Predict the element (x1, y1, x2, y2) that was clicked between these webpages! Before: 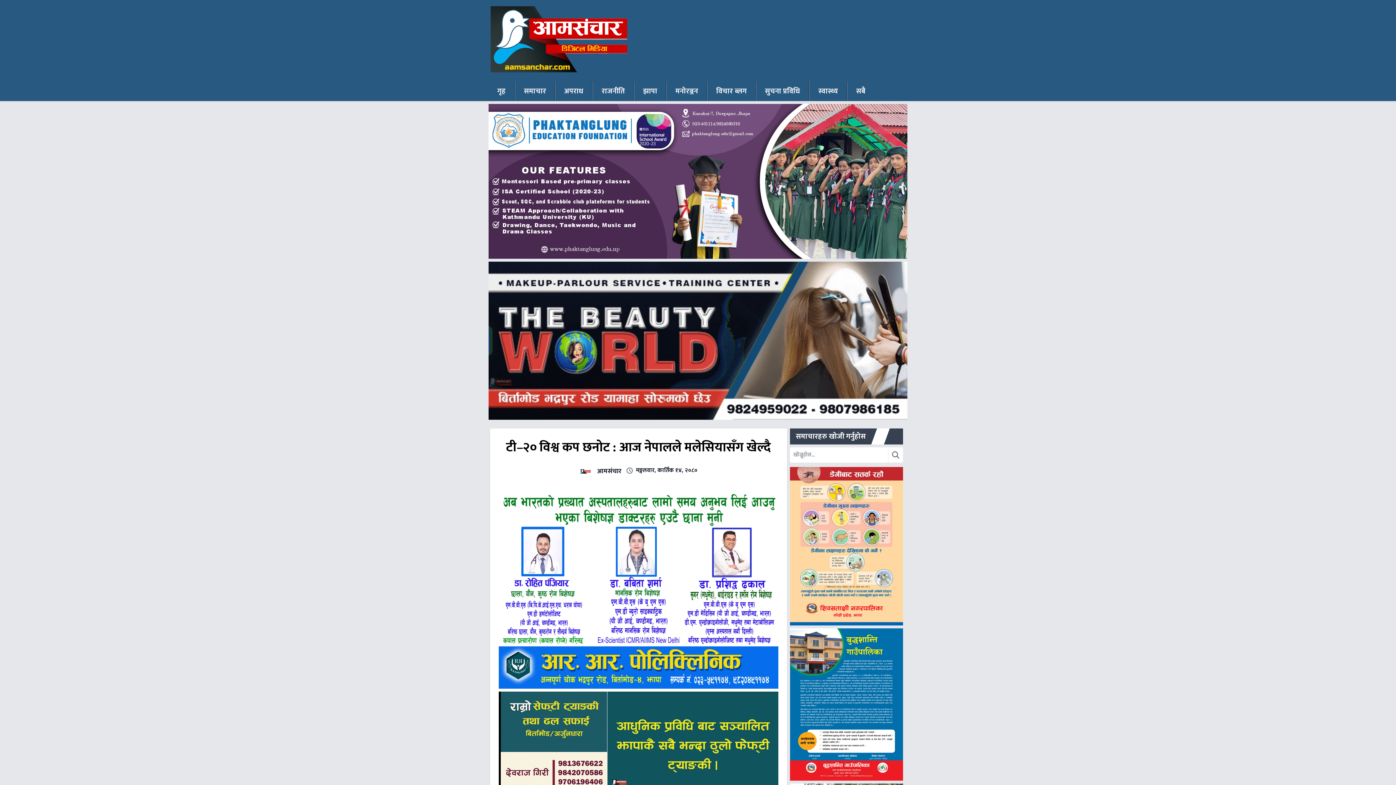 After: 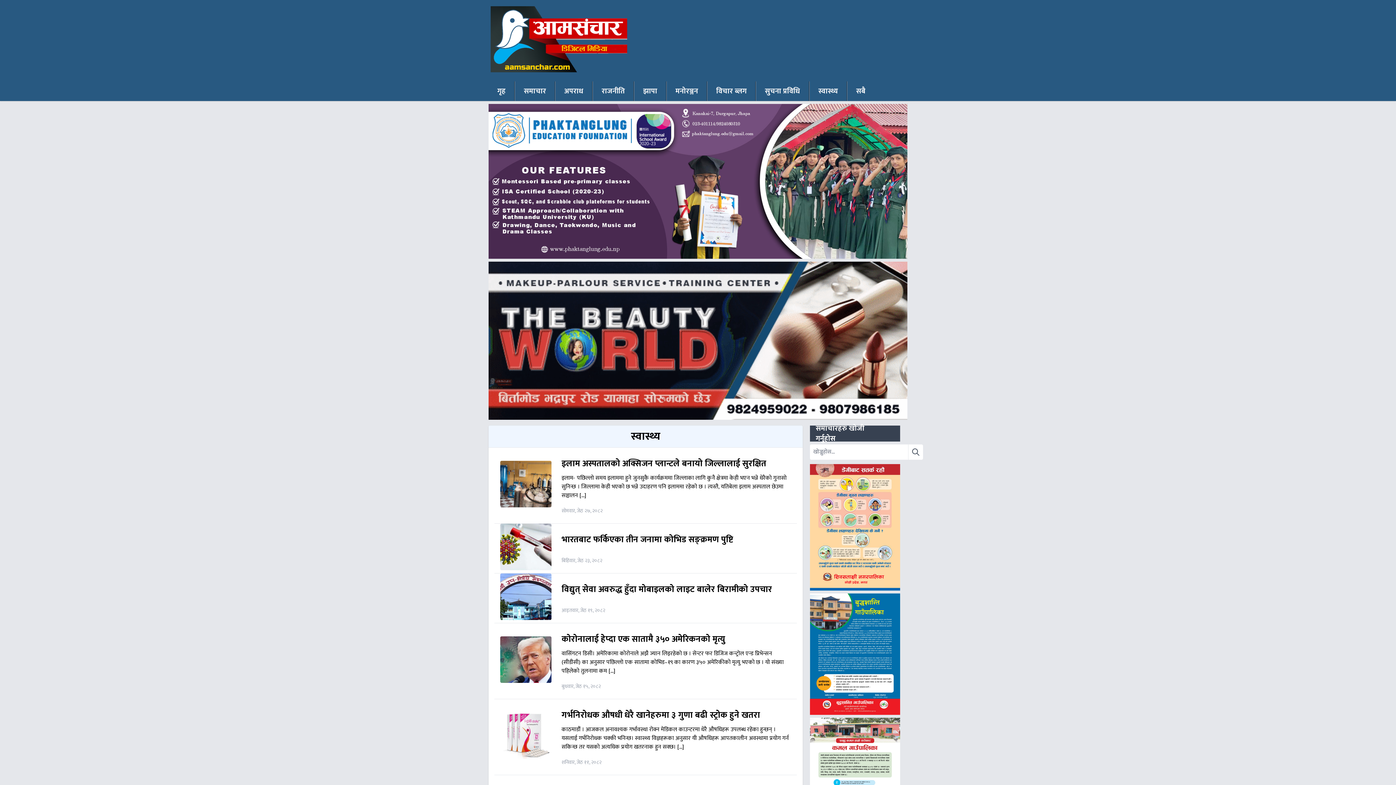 Action: bbox: (809, 81, 846, 100) label: स्वास्थ्य